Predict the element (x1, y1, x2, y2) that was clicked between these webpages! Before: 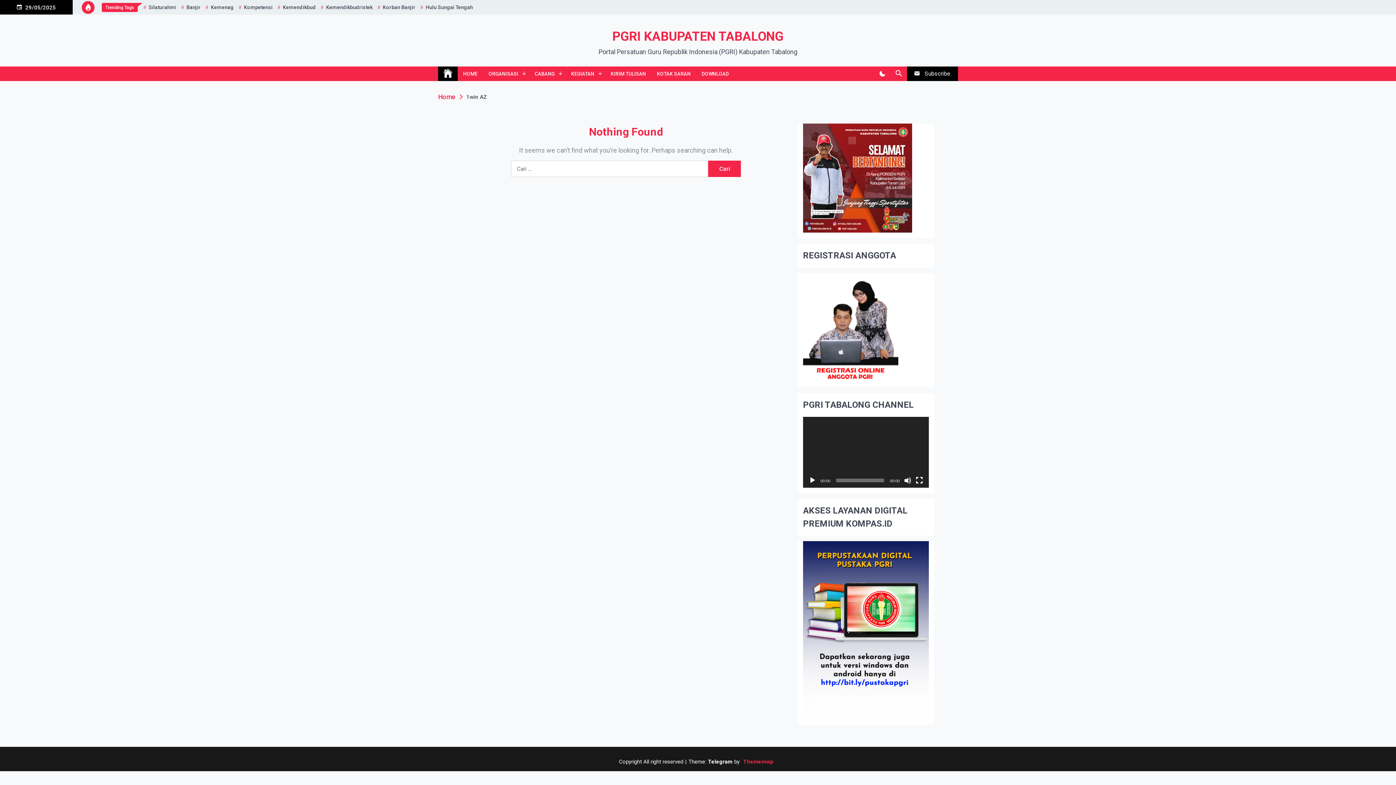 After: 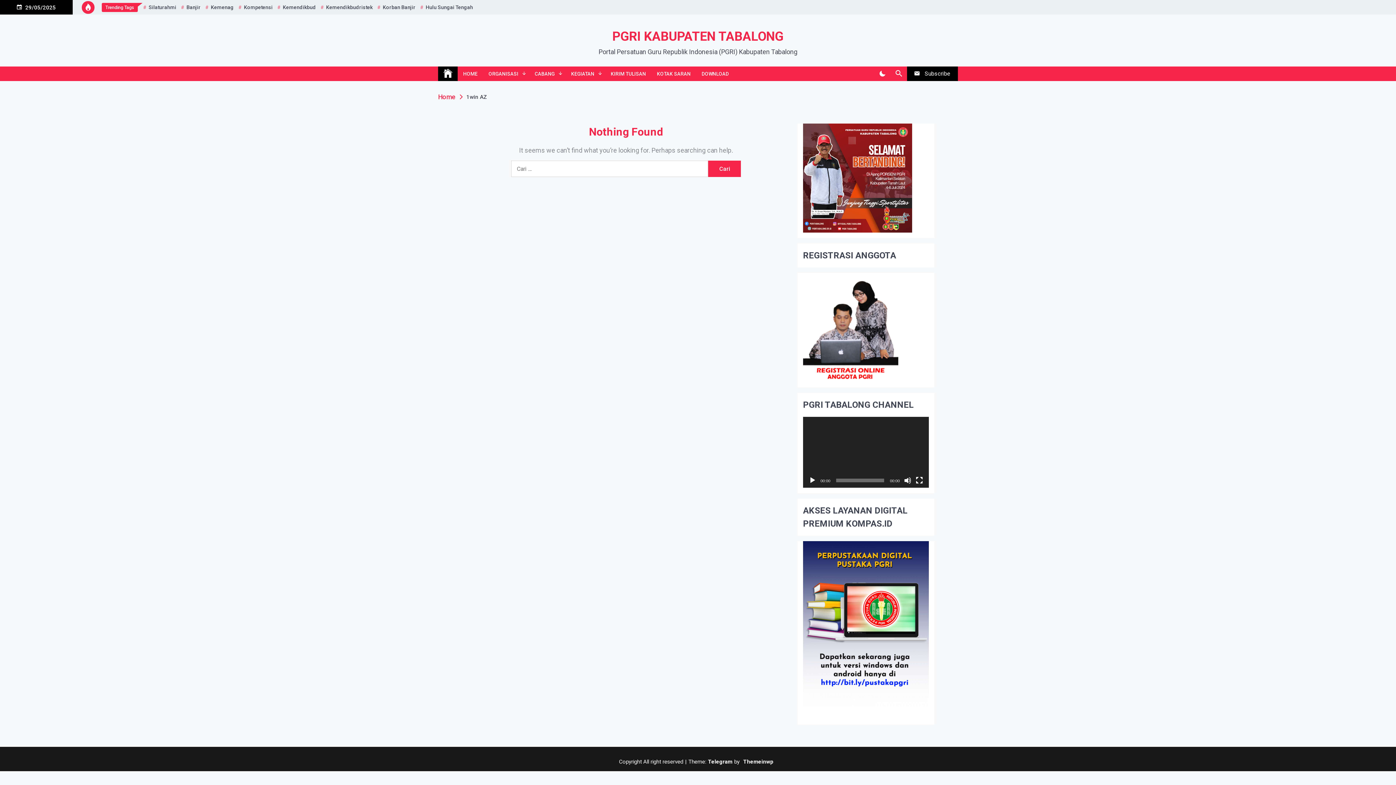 Action: label: Themeinwp bbox: (739, 758, 777, 766)